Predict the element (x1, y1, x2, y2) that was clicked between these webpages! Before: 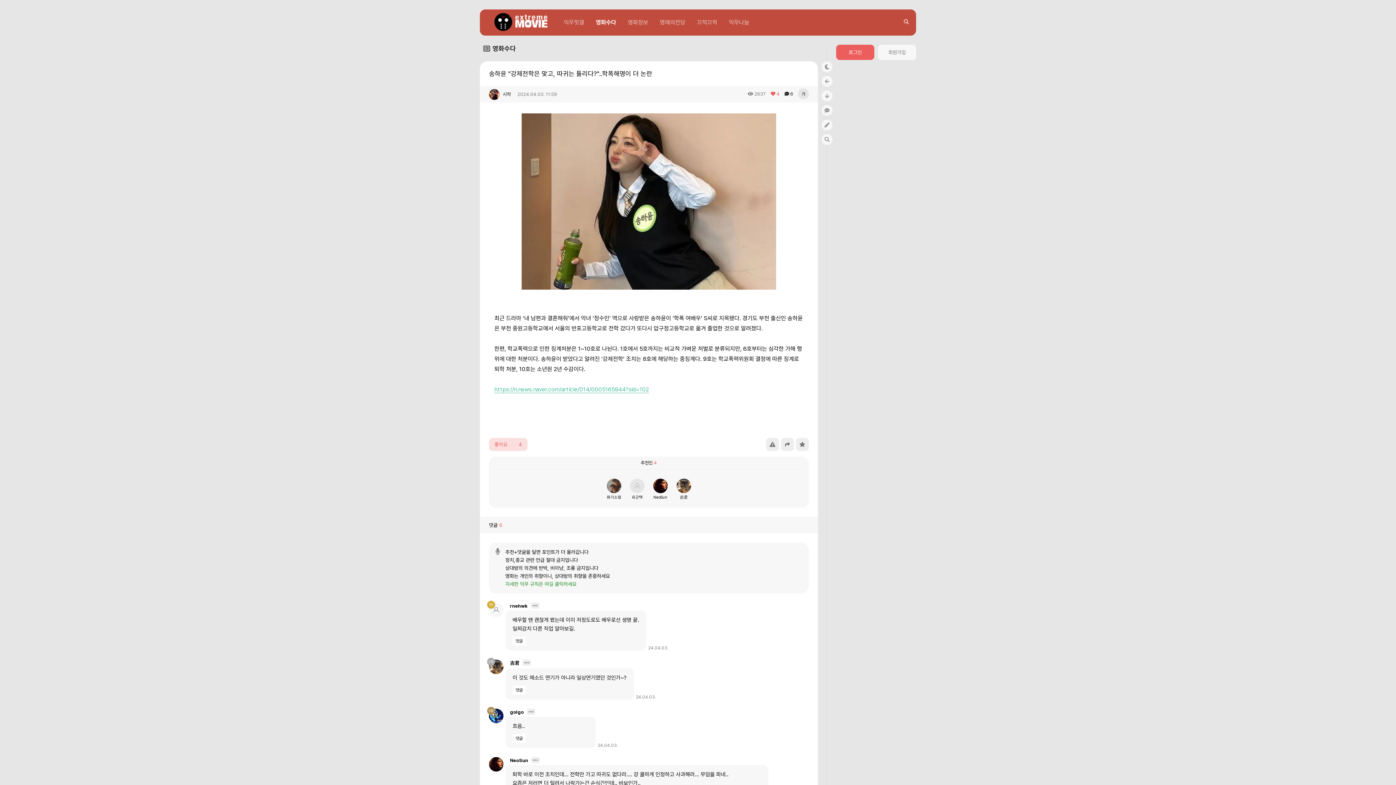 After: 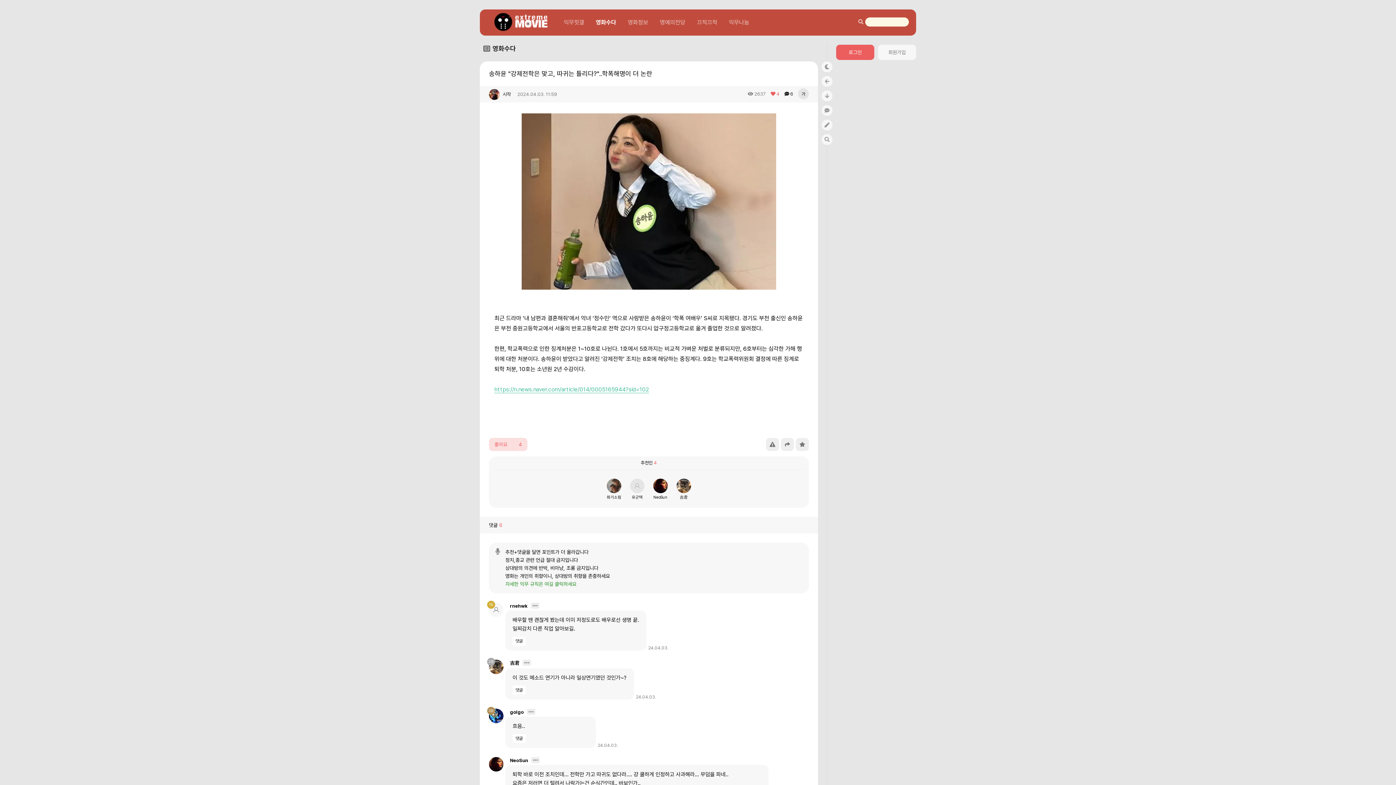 Action: bbox: (904, 18, 909, 24)